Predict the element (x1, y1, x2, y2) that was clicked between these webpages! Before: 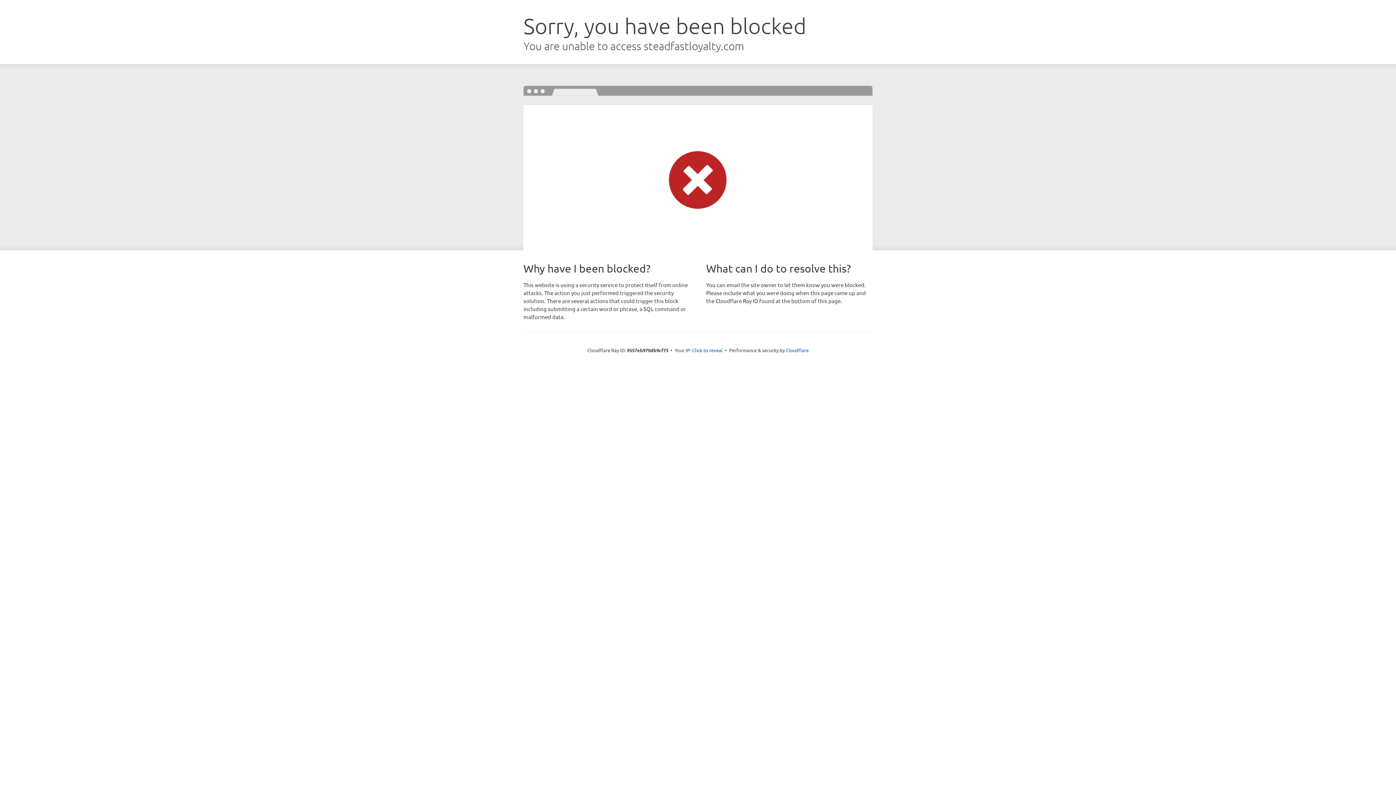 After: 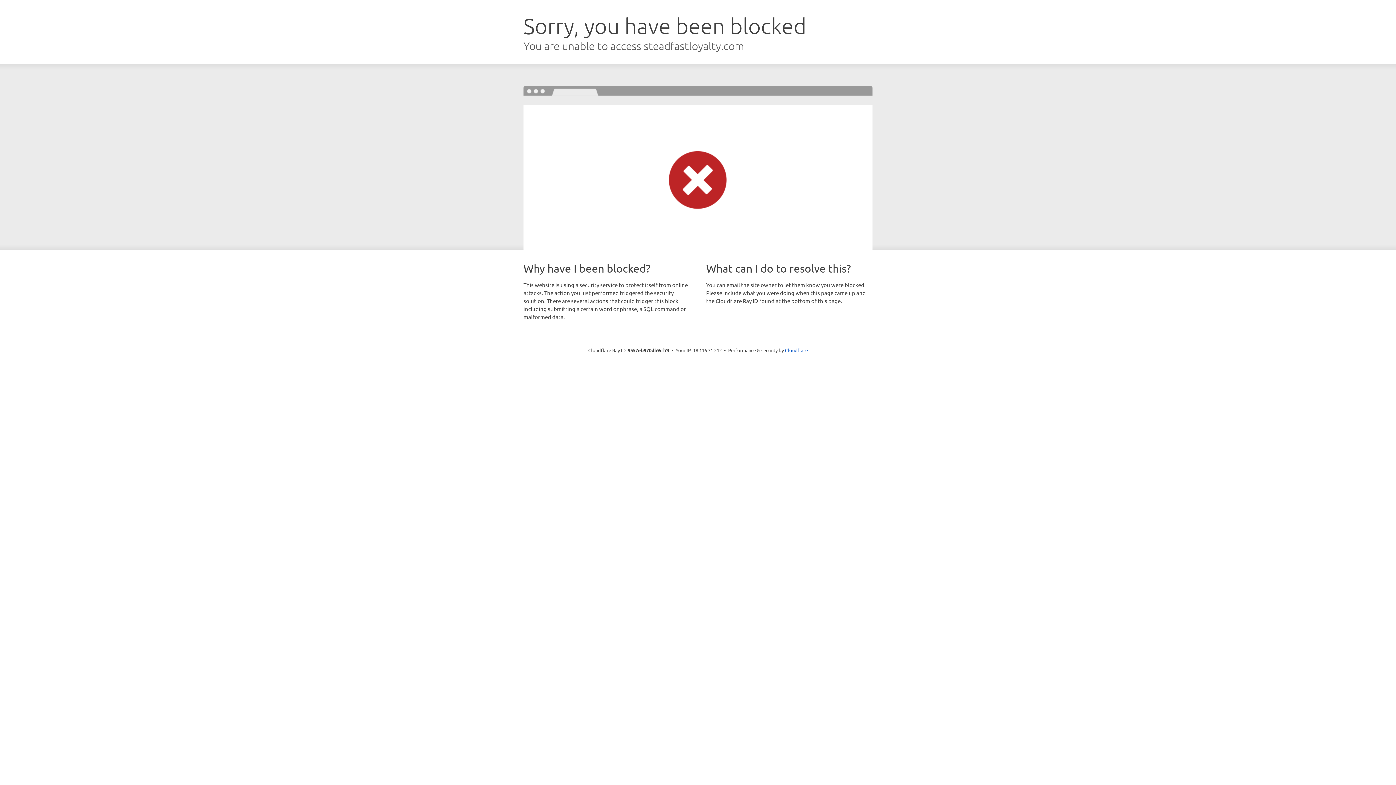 Action: bbox: (692, 346, 722, 353) label: Click to reveal